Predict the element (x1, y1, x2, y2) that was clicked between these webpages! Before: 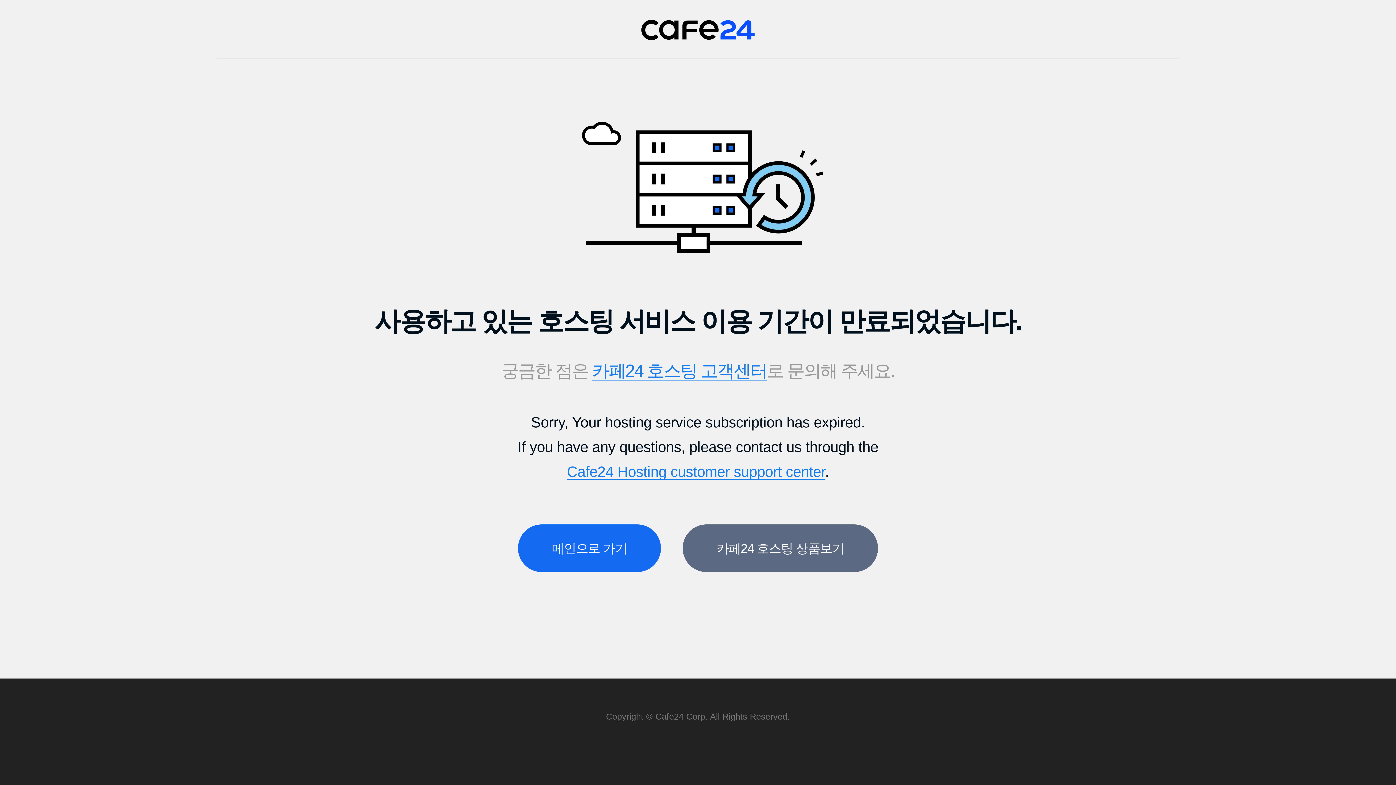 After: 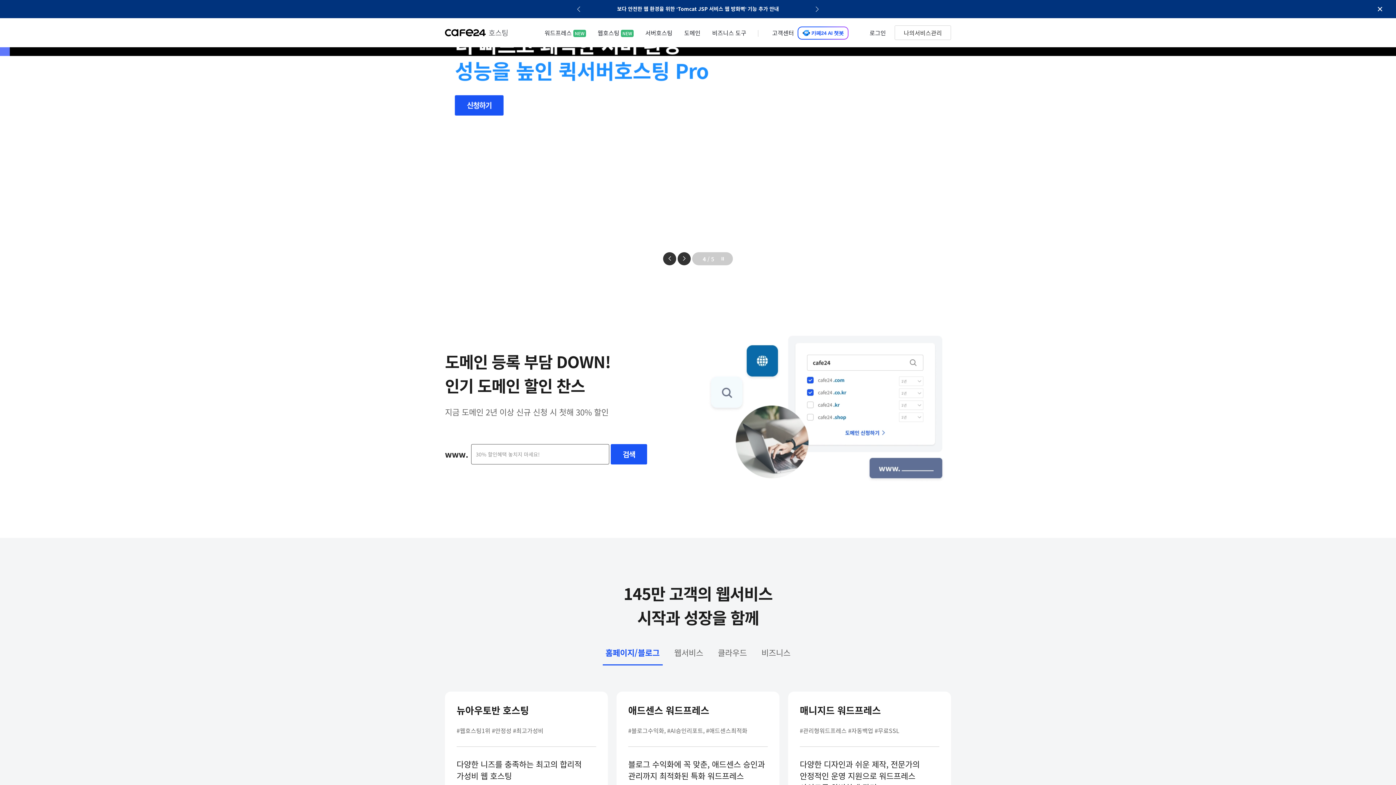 Action: label: Cafe24 bbox: (641, 19, 755, 40)